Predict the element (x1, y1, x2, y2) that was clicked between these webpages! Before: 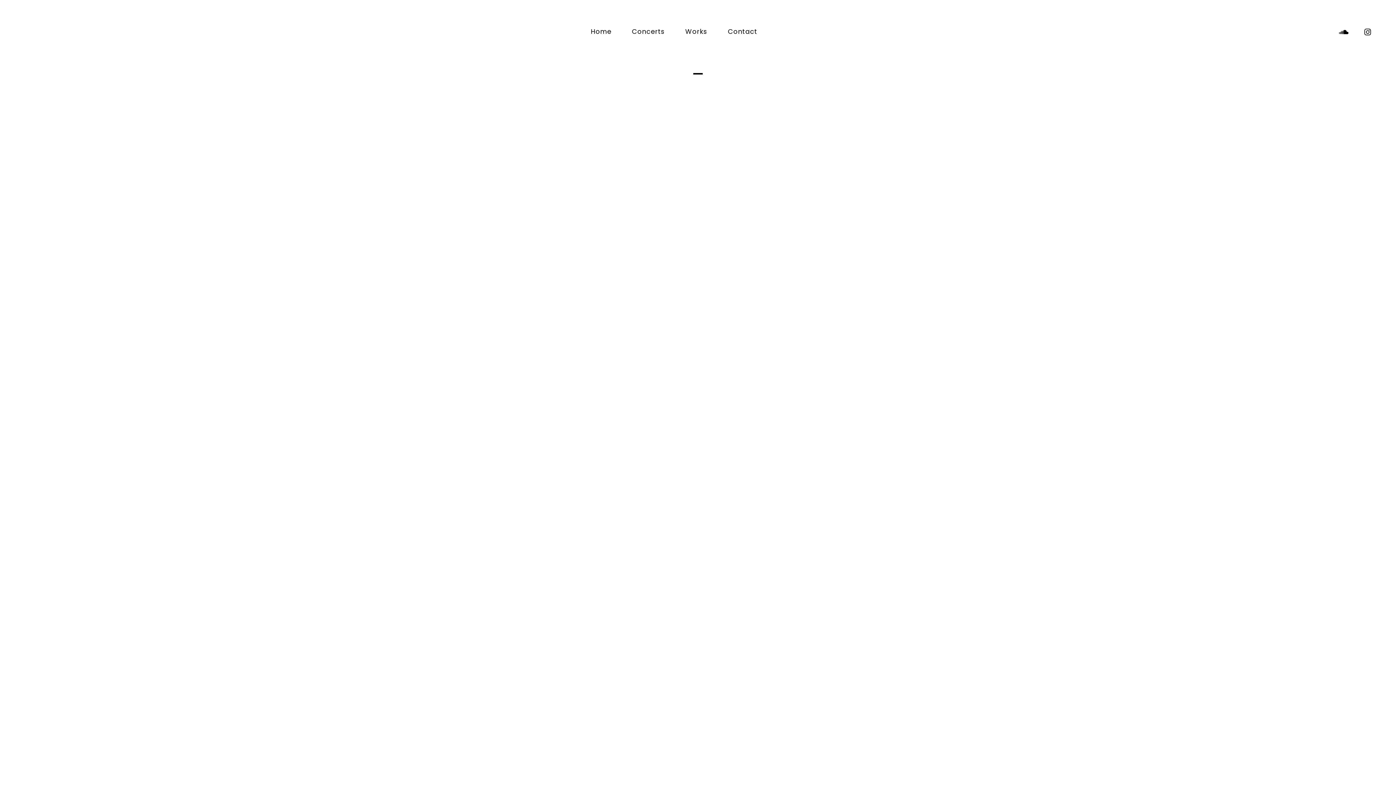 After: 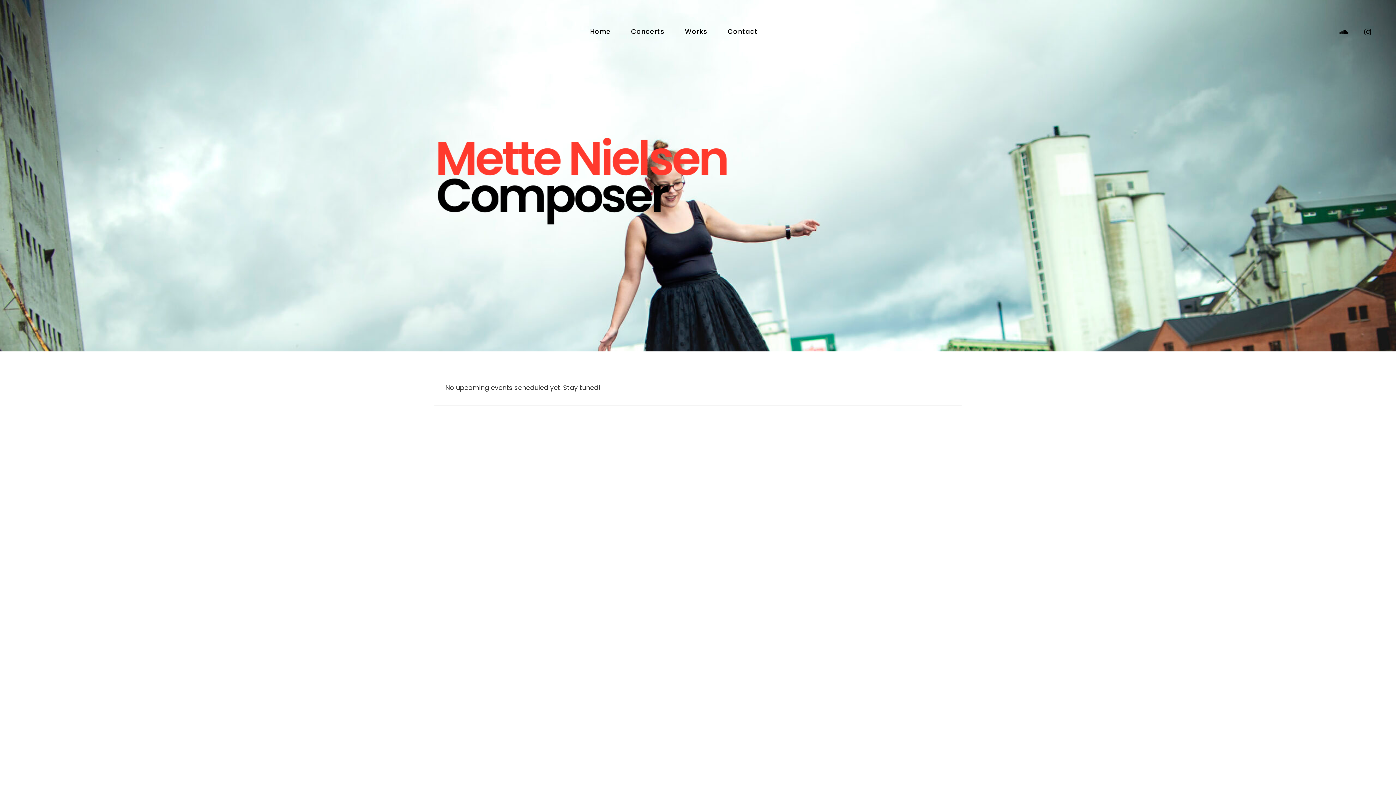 Action: bbox: (581, 22, 620, 40) label: Home